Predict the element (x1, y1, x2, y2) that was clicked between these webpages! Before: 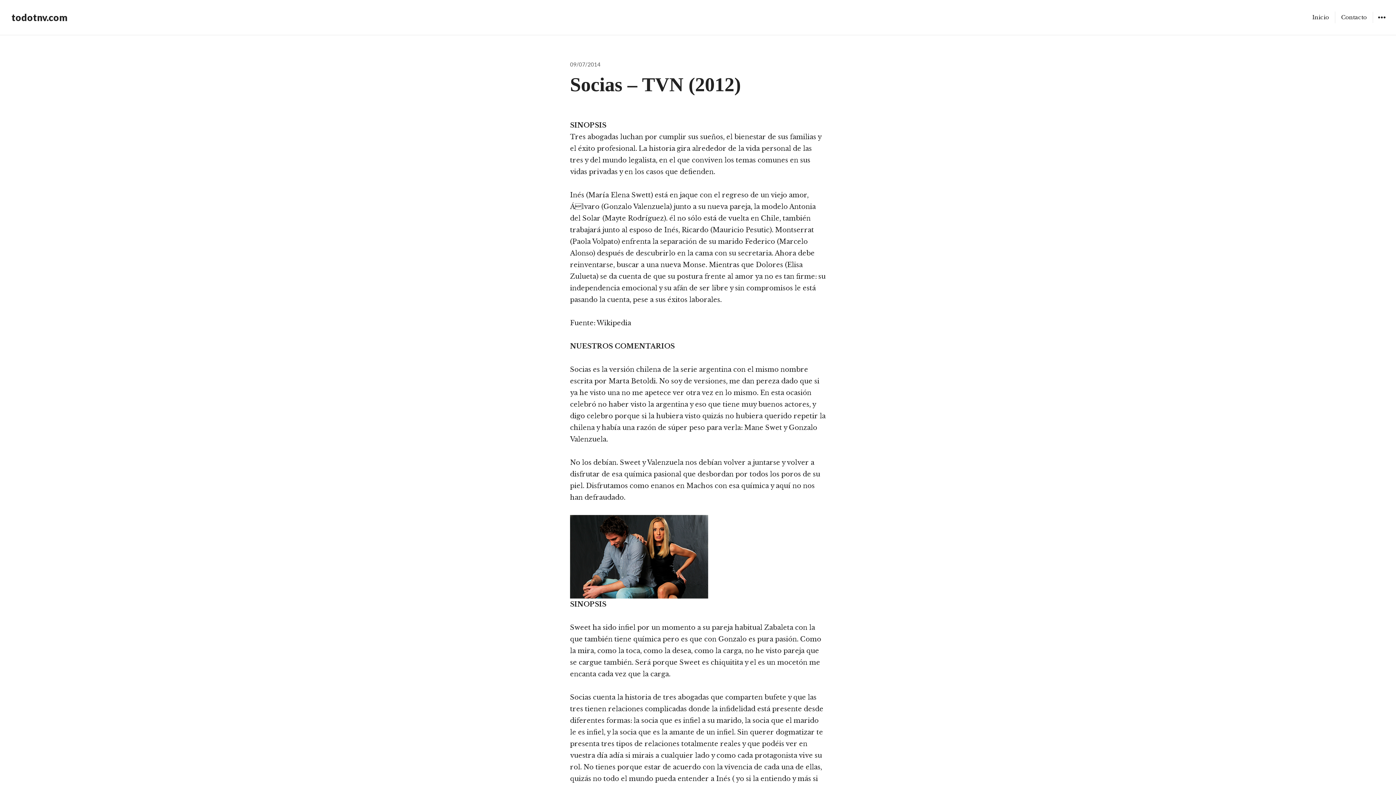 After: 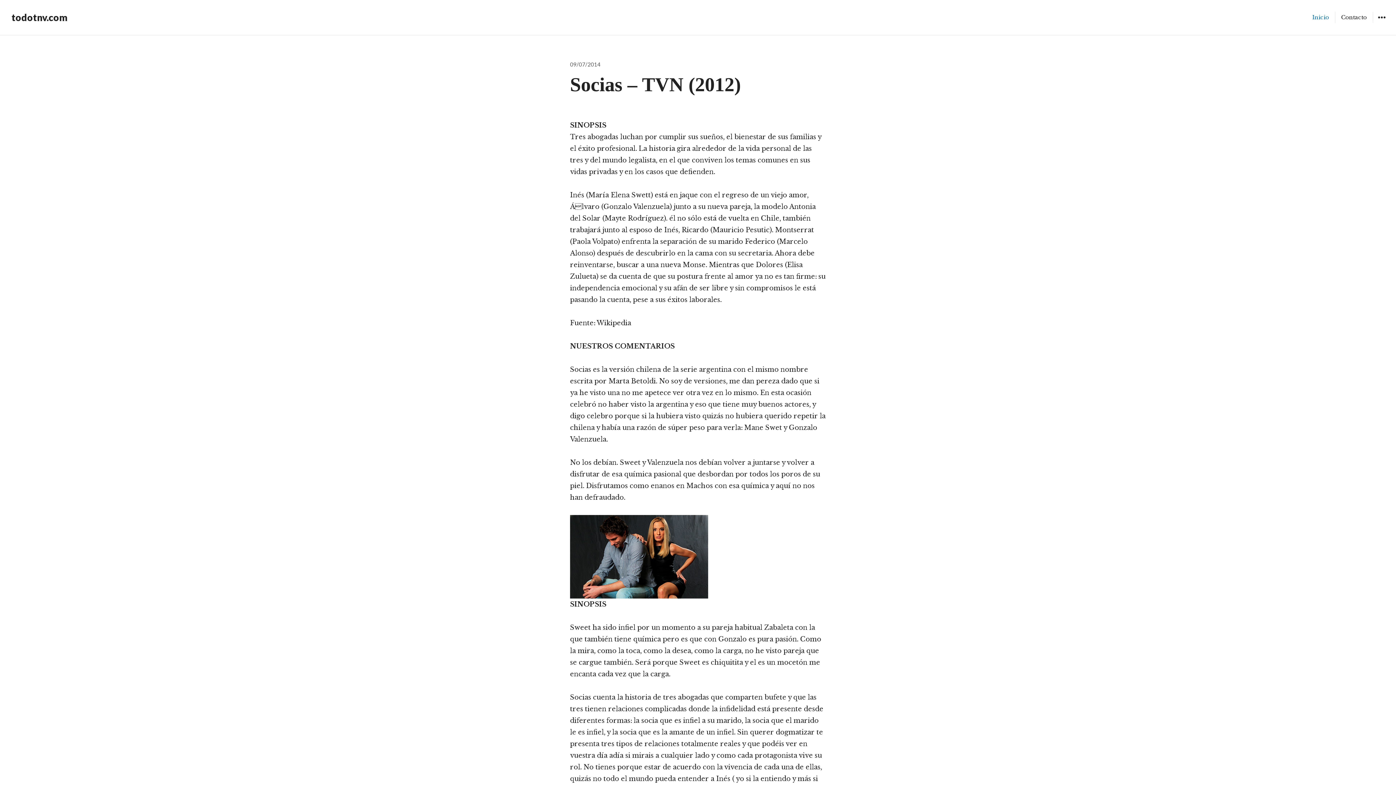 Action: bbox: (1306, 11, 1335, 23) label: Inicio